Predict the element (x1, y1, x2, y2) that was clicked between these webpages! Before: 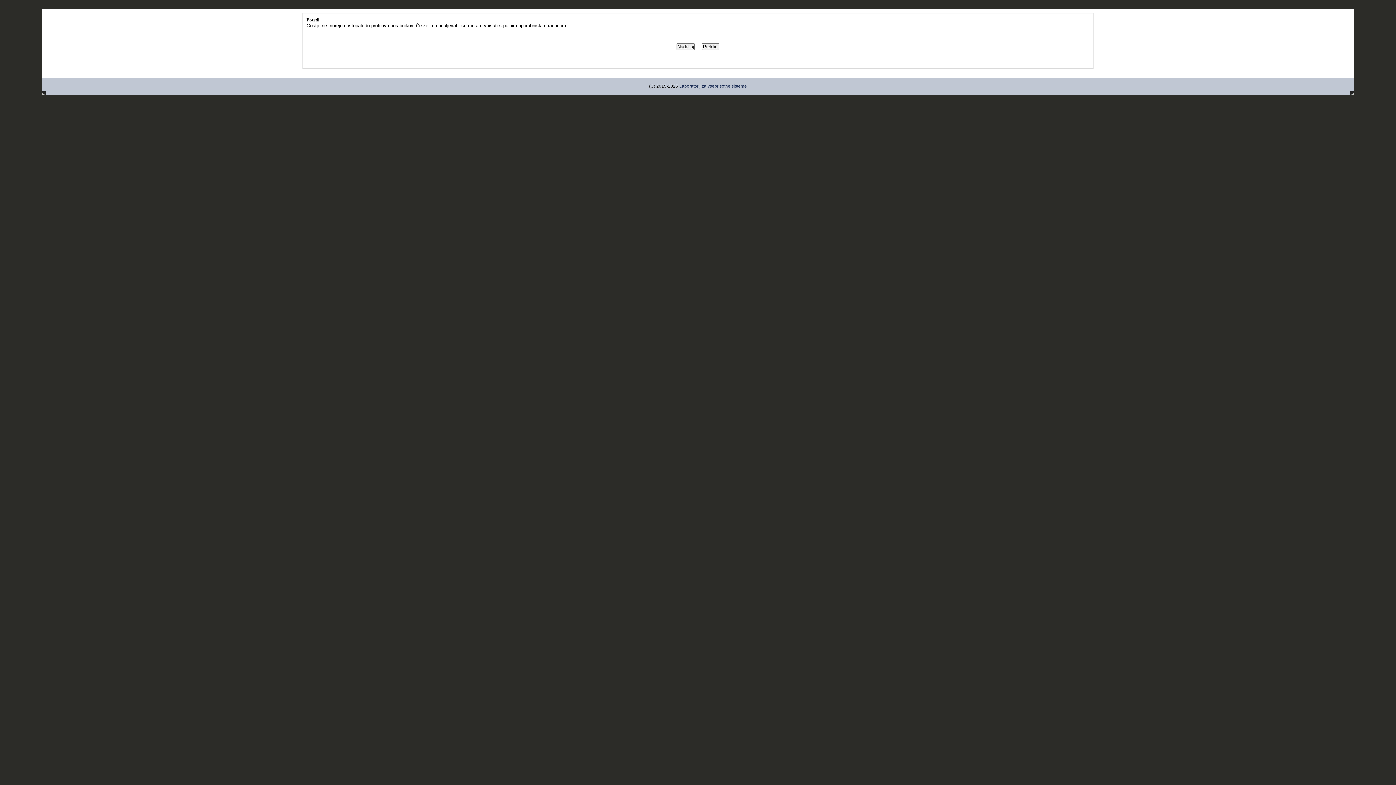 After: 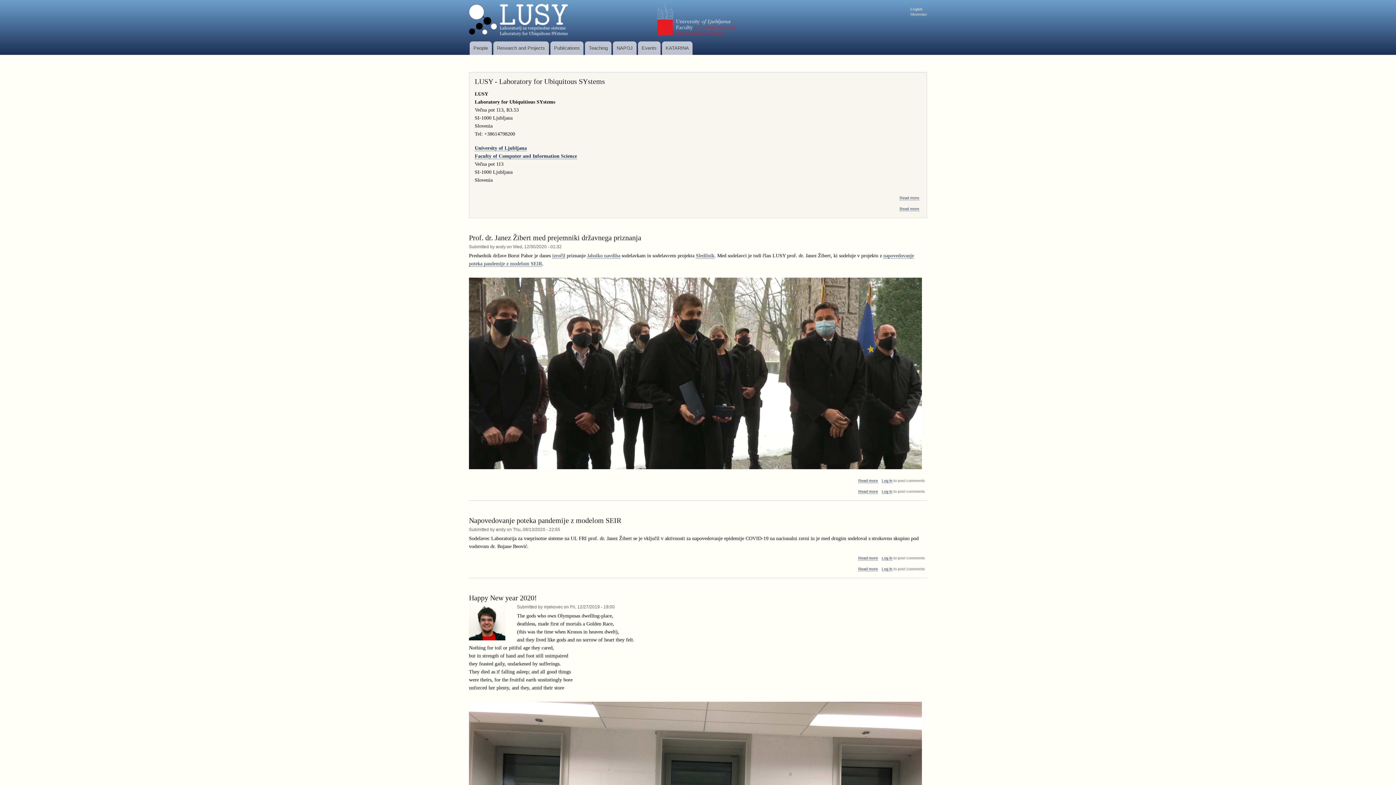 Action: label: Laboratorij za vseprisotne sisteme bbox: (679, 83, 747, 88)